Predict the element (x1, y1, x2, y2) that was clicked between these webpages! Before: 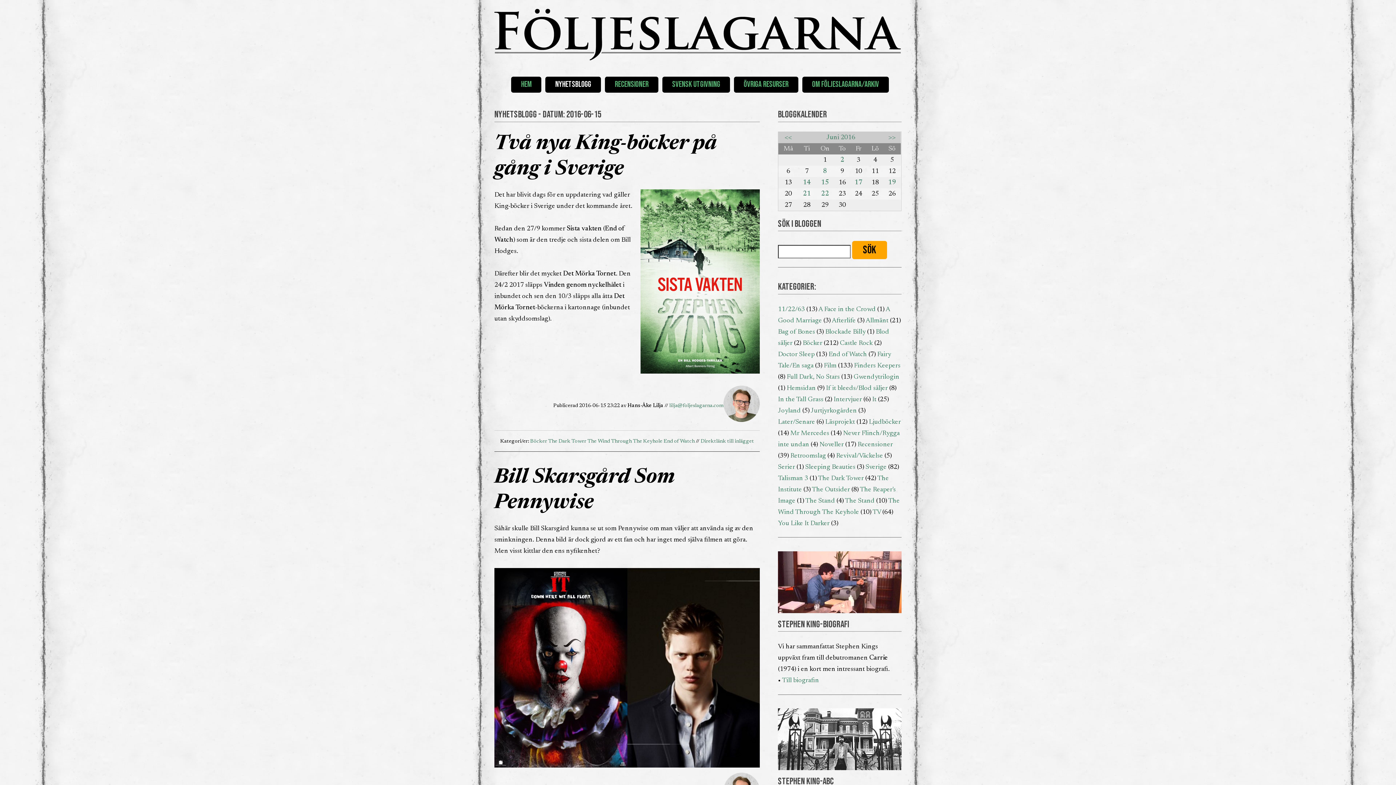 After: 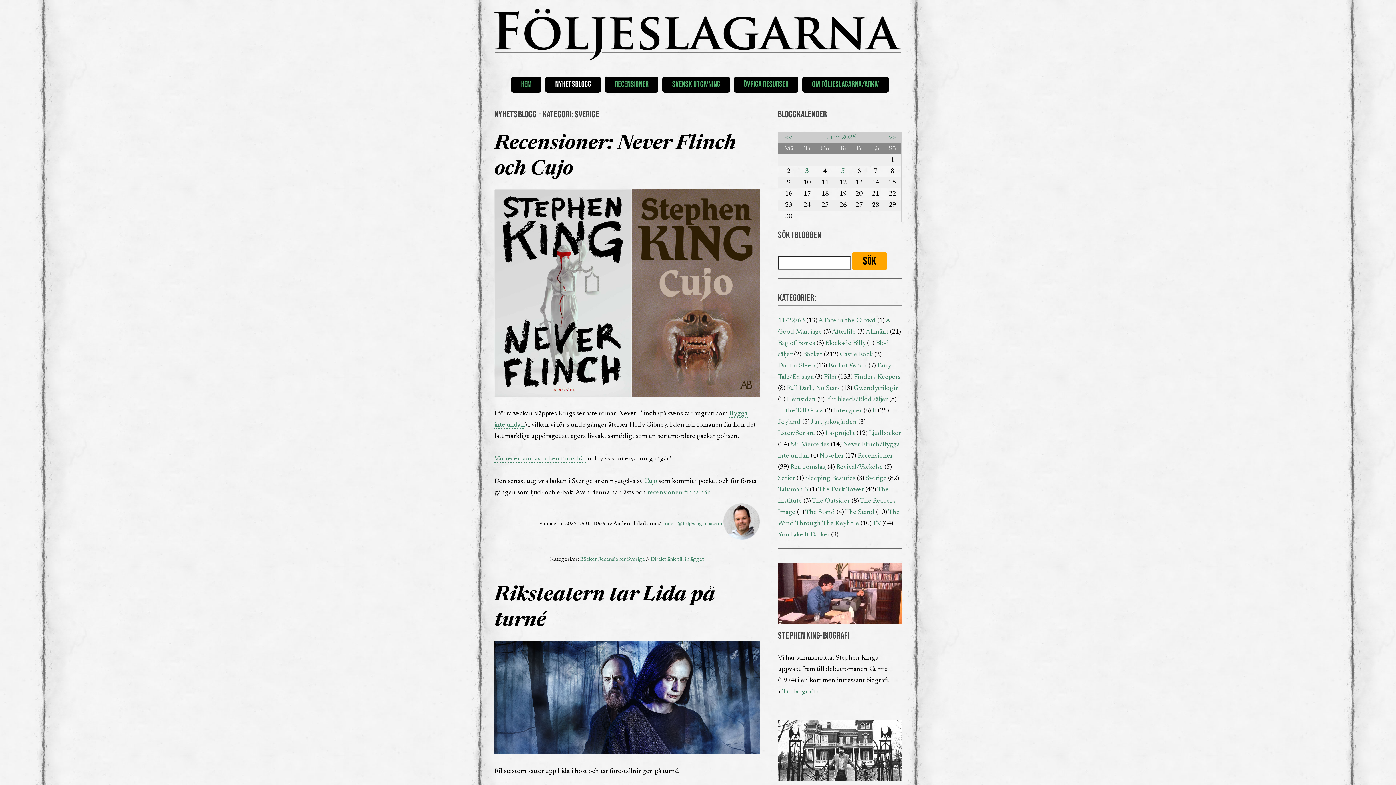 Action: bbox: (865, 464, 886, 470) label: Sverige